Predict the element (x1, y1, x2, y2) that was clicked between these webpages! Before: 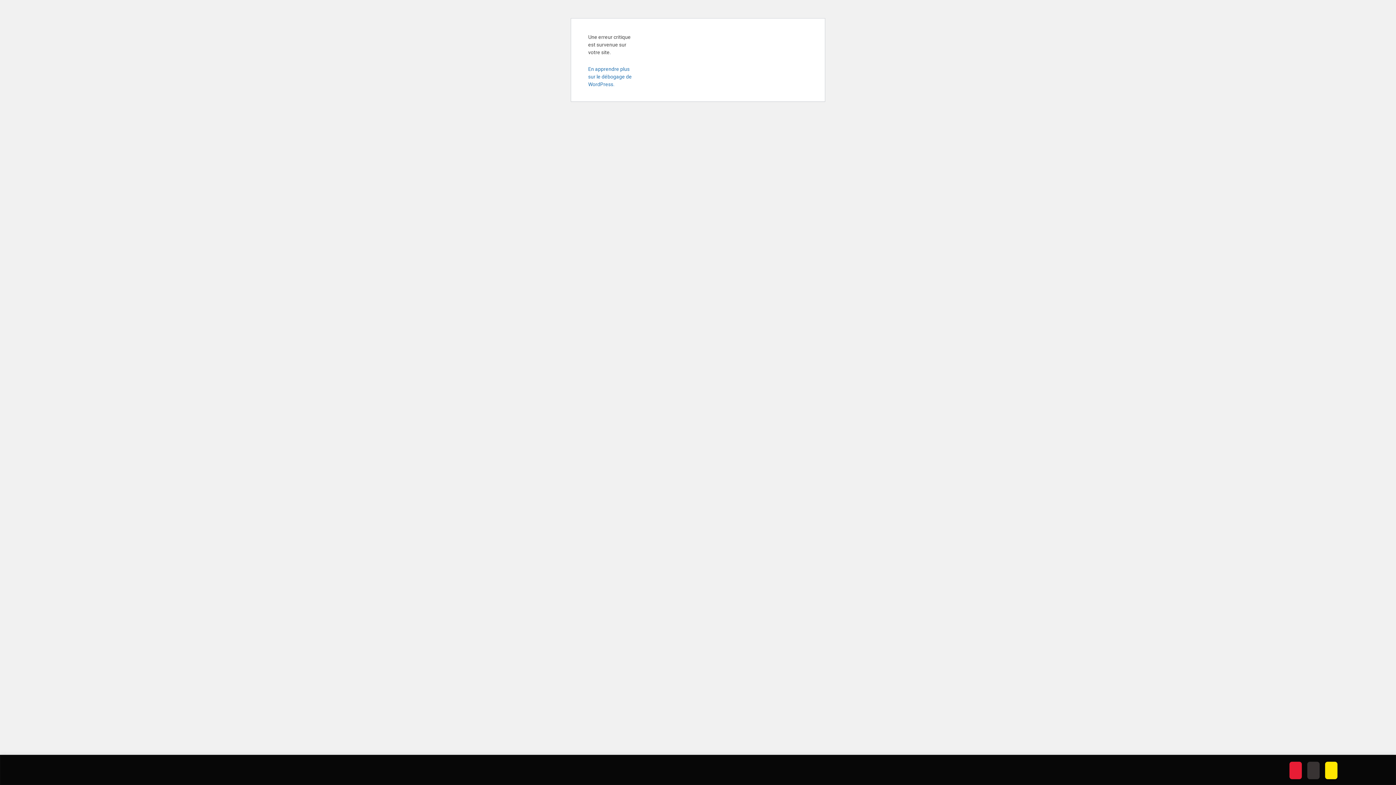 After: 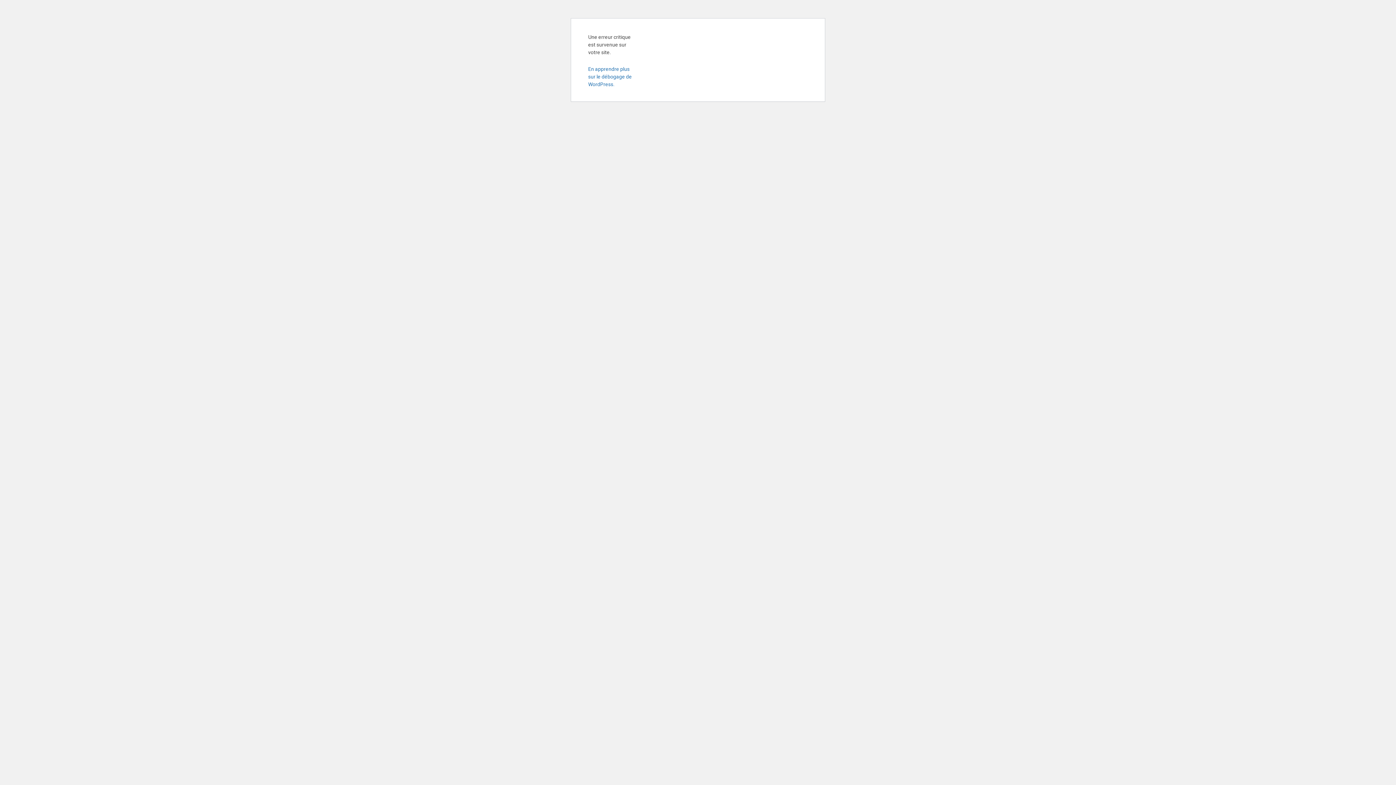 Action: bbox: (1307, 762, 1320, 779)